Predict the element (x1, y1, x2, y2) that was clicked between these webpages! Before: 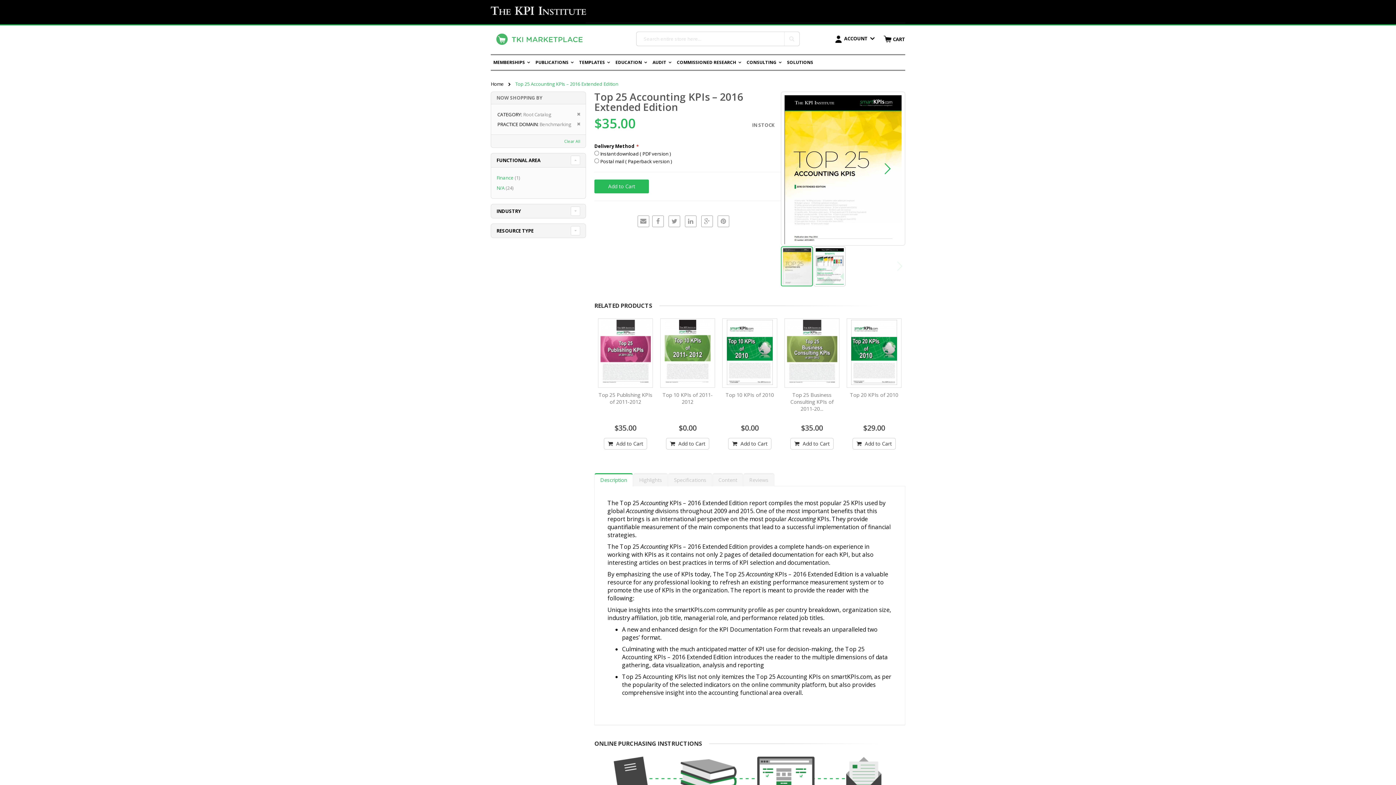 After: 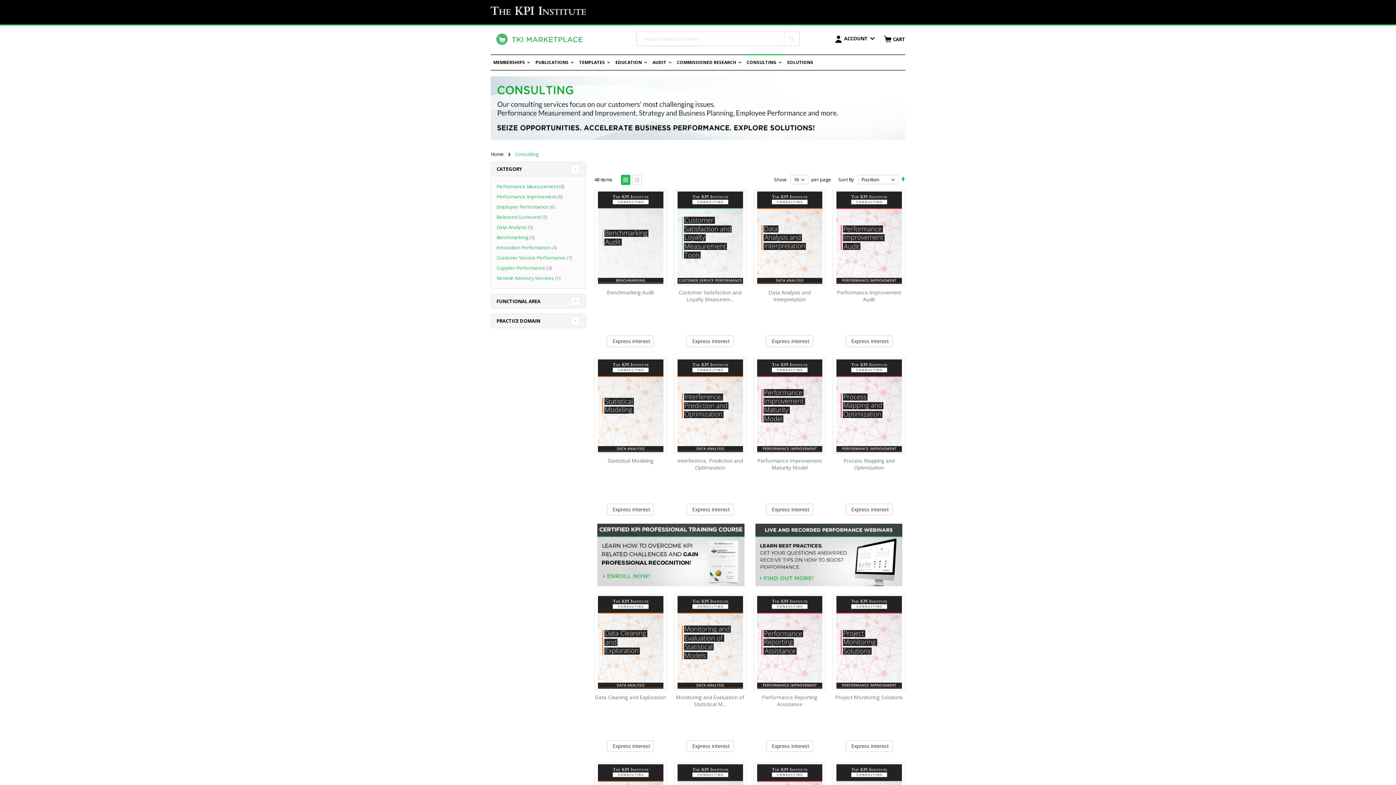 Action: bbox: (744, 59, 784, 65) label: CONSULTING